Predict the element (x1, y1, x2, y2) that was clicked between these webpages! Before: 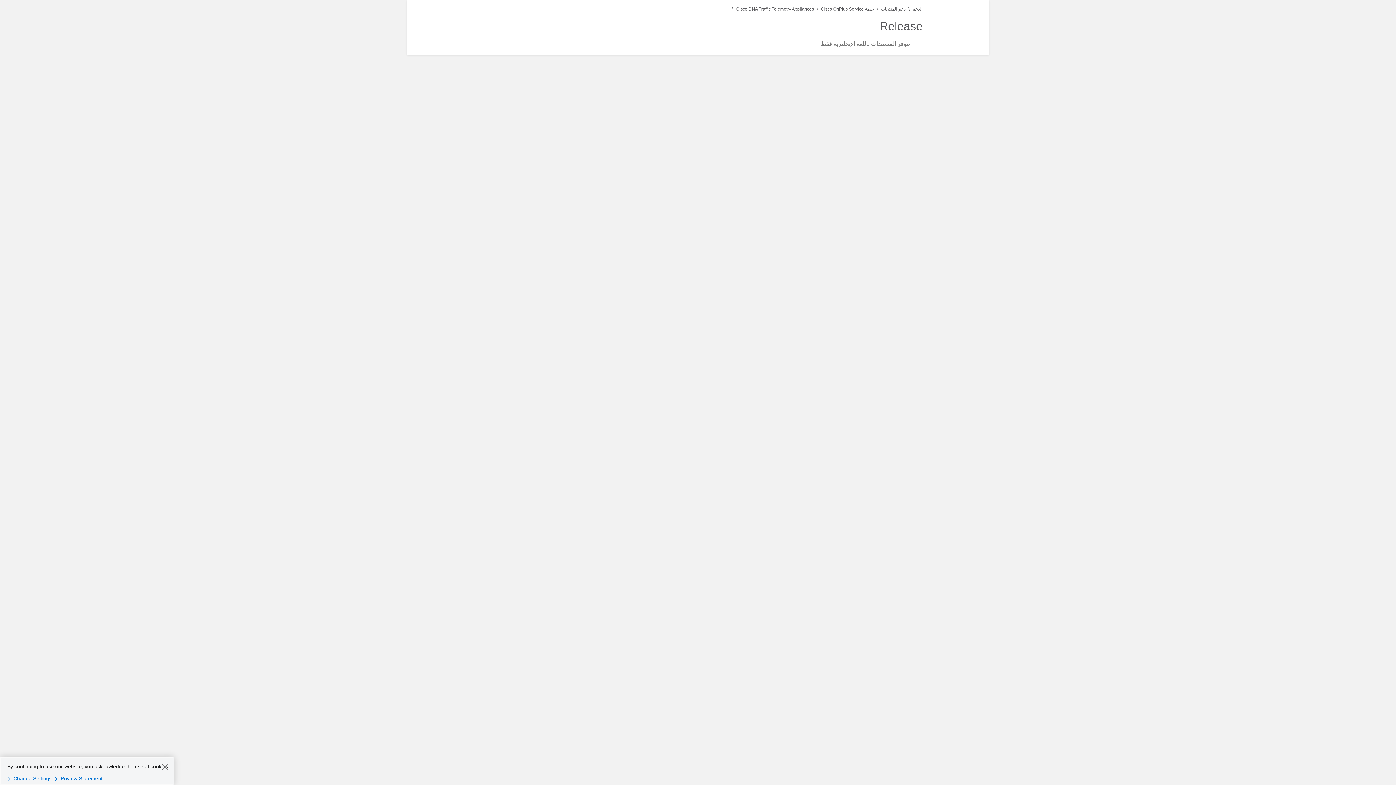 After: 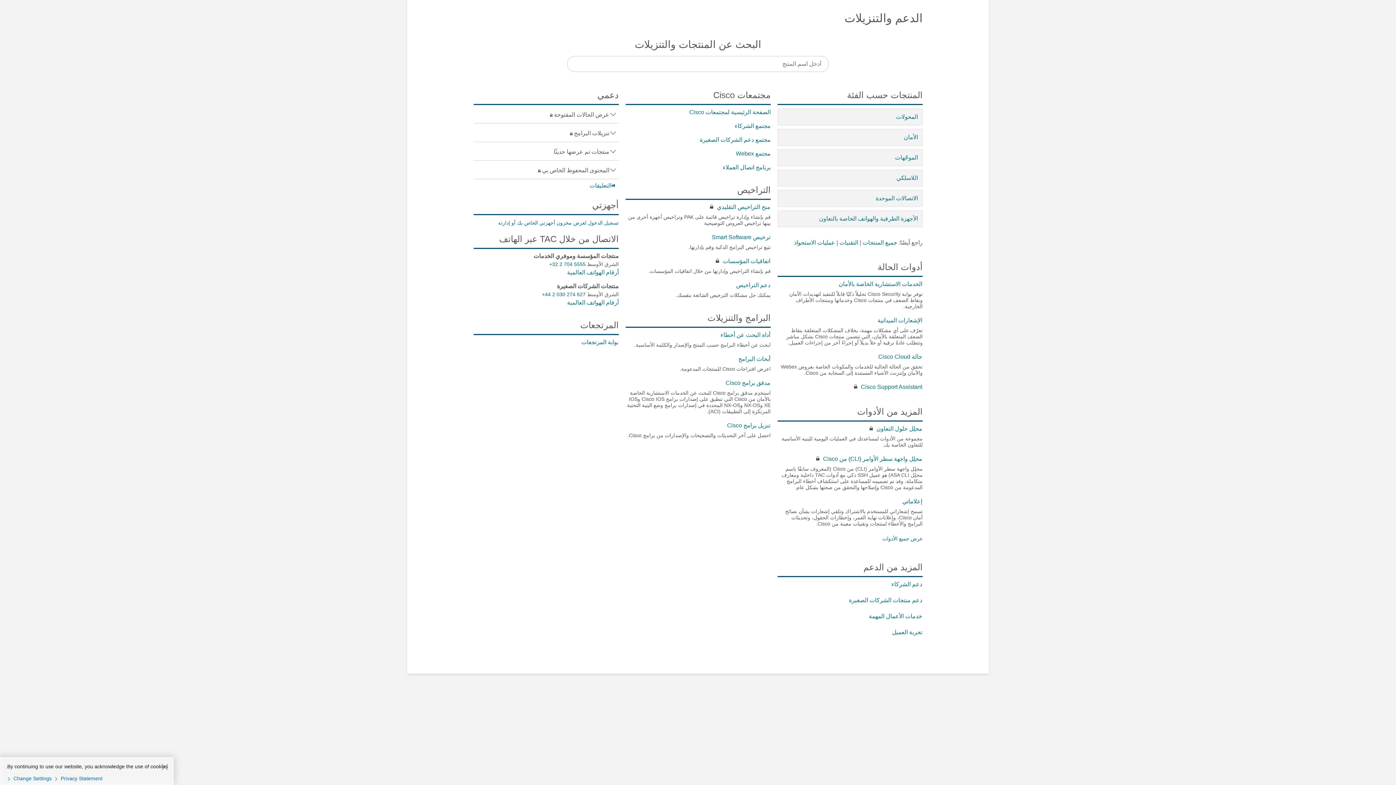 Action: label: الدعم bbox: (912, 6, 922, 11)